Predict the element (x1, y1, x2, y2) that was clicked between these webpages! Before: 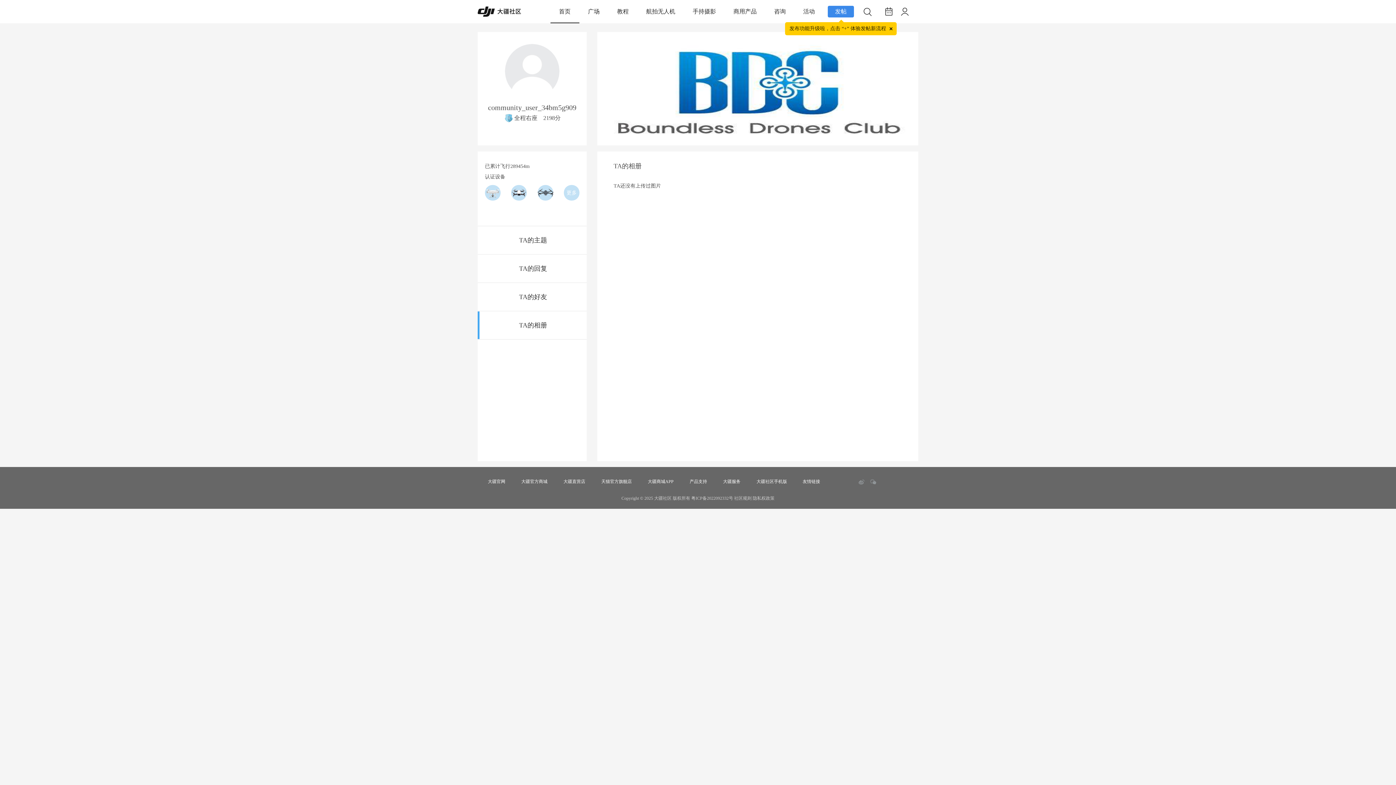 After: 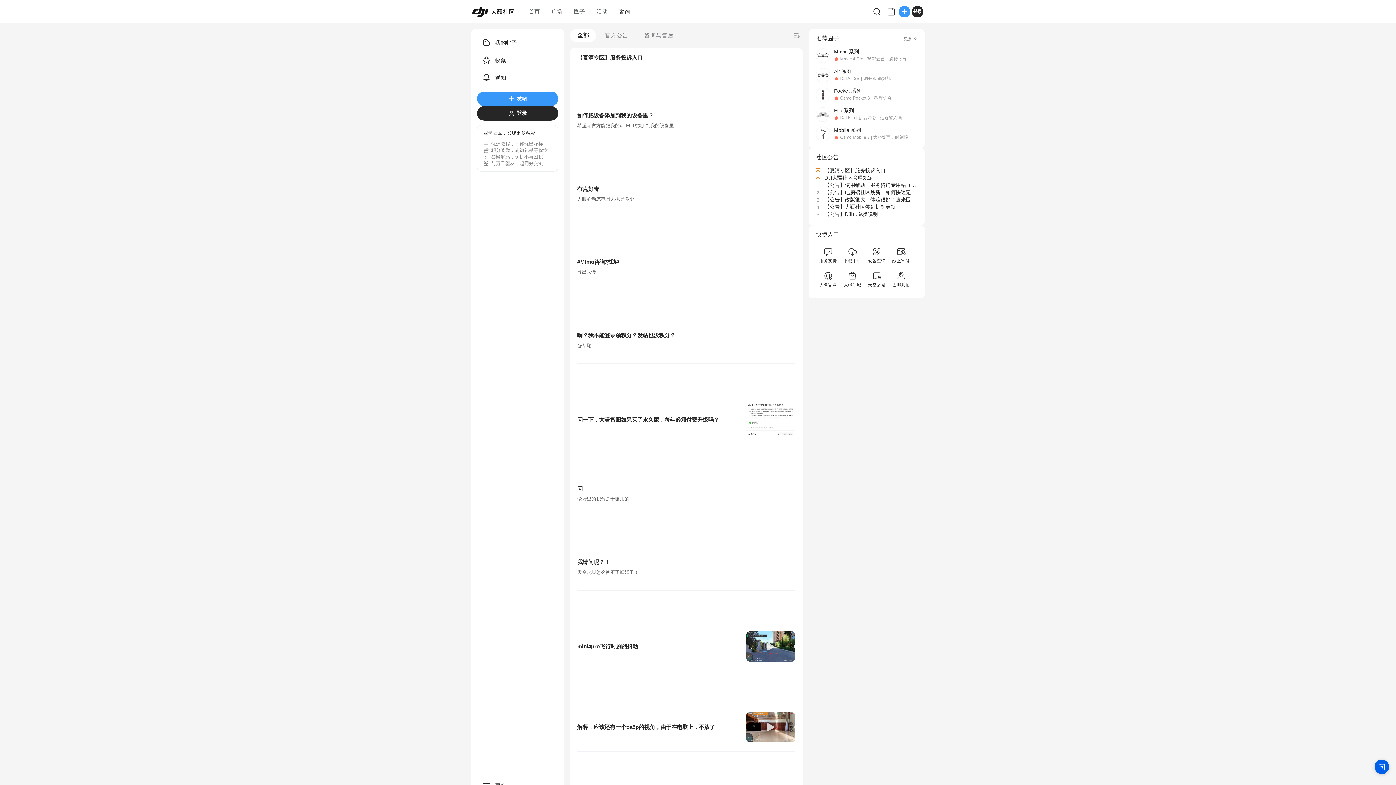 Action: bbox: (765, 0, 794, 23) label: 咨询